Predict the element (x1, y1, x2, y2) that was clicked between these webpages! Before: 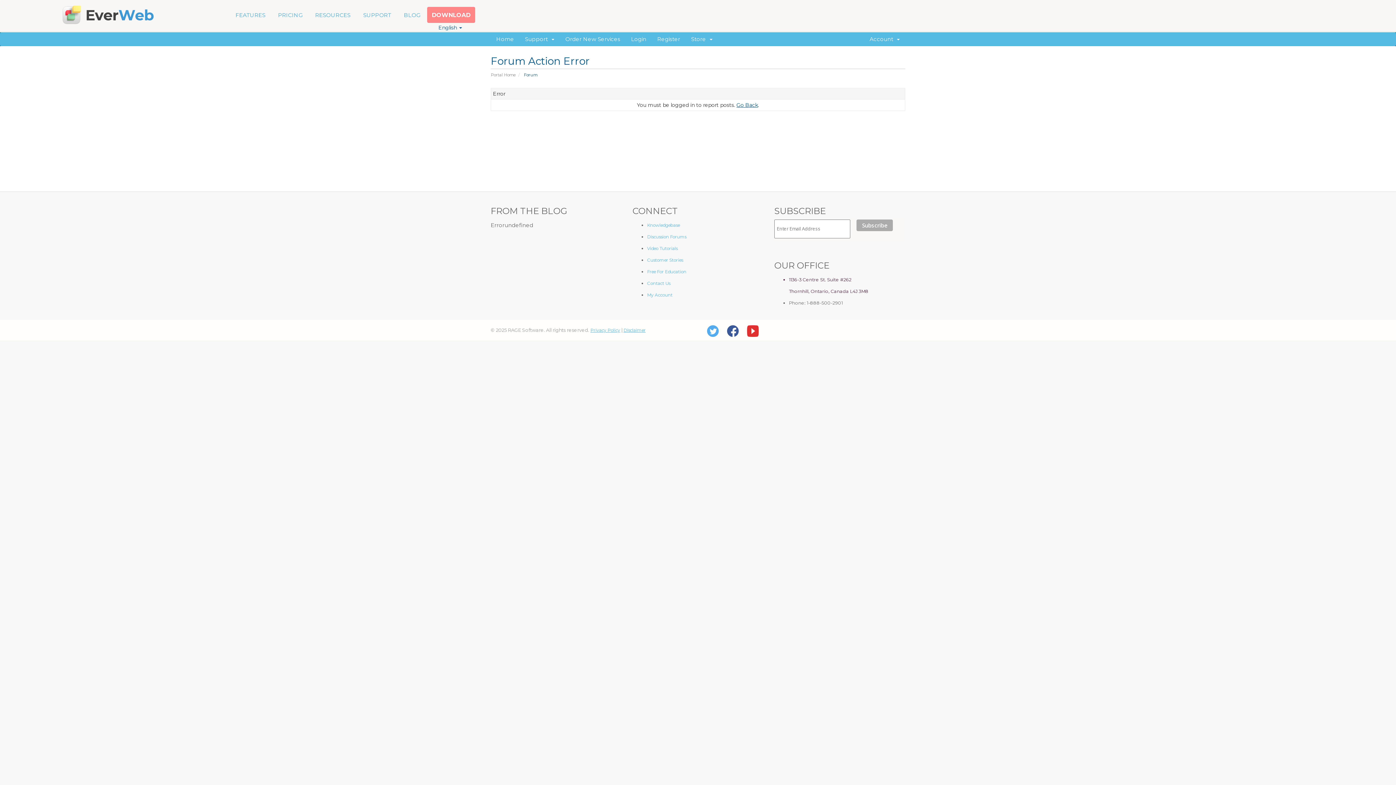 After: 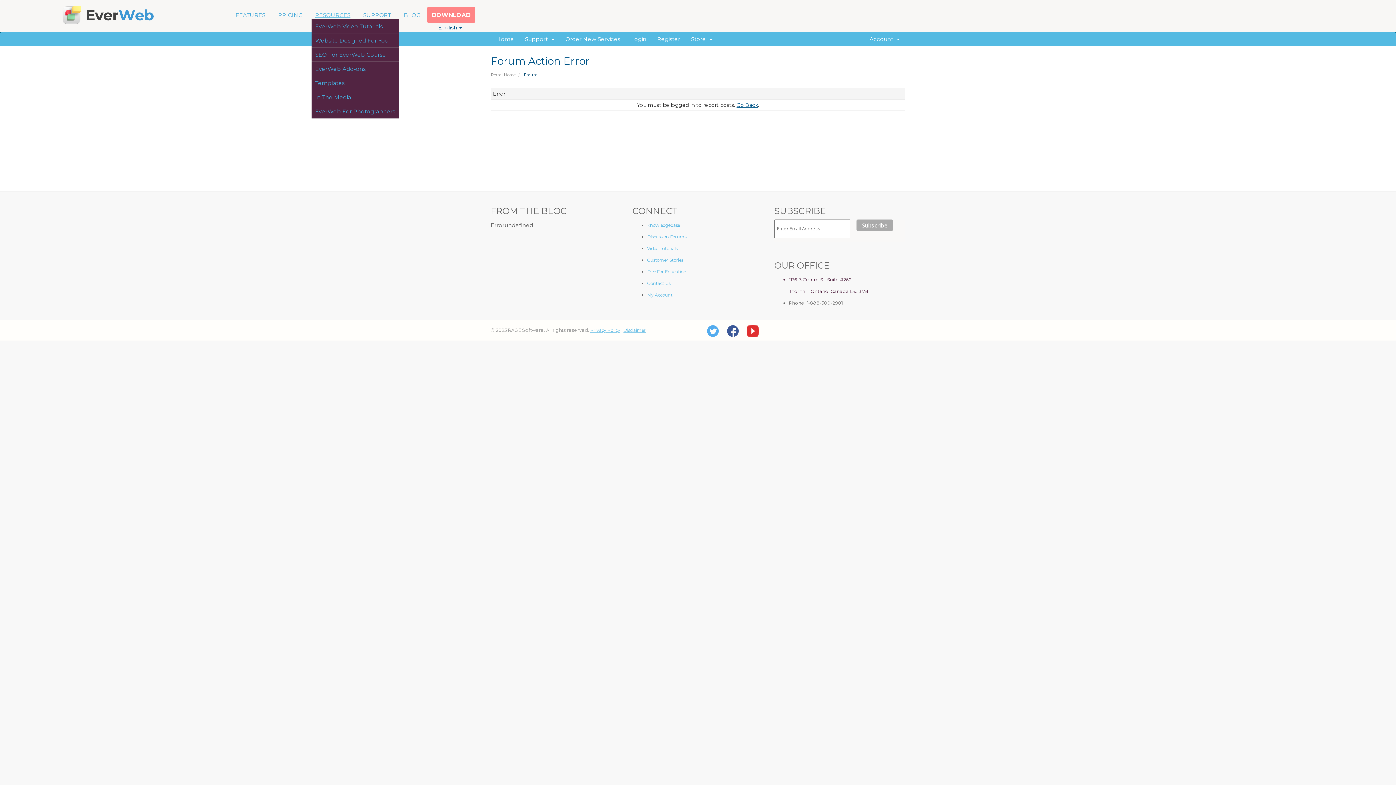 Action: bbox: (311, 4, 354, 18) label: RESOURCES